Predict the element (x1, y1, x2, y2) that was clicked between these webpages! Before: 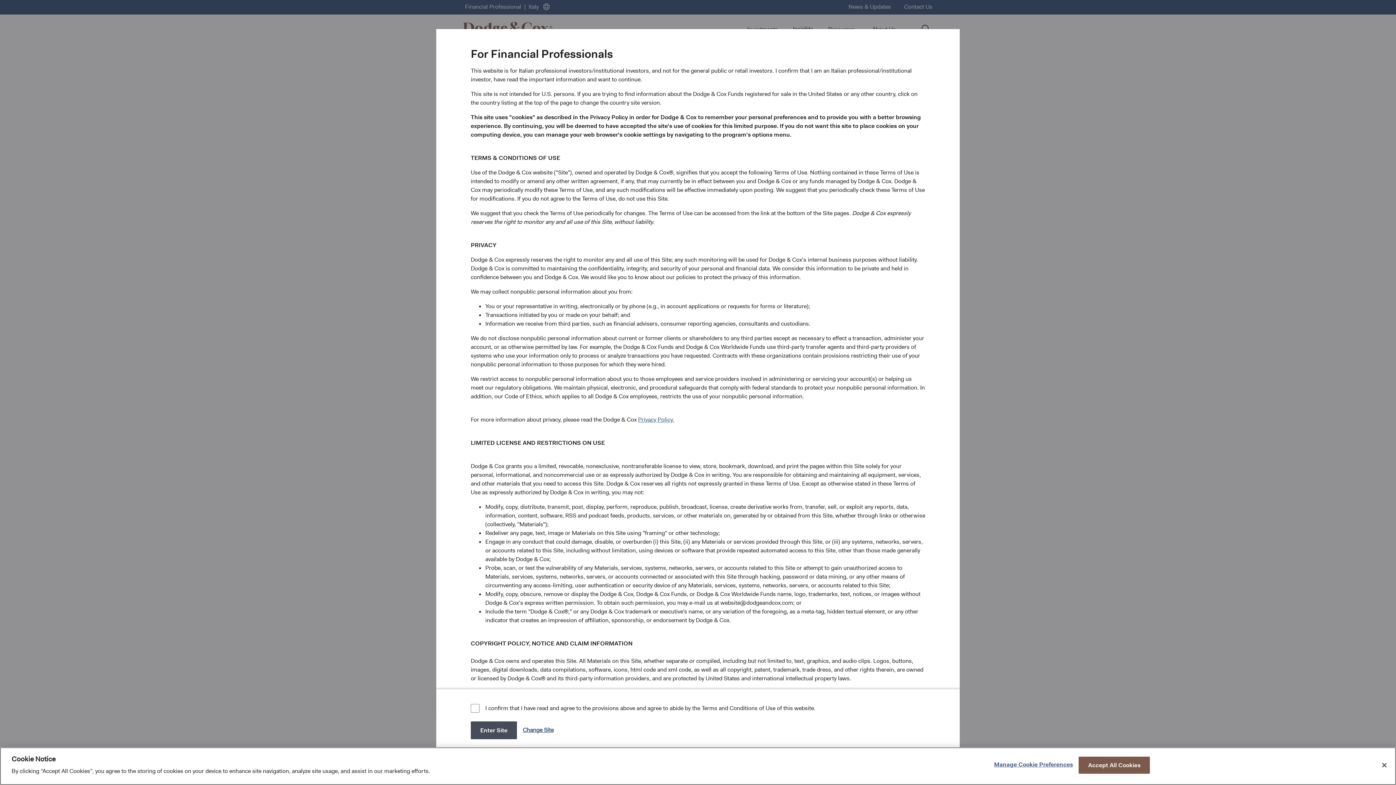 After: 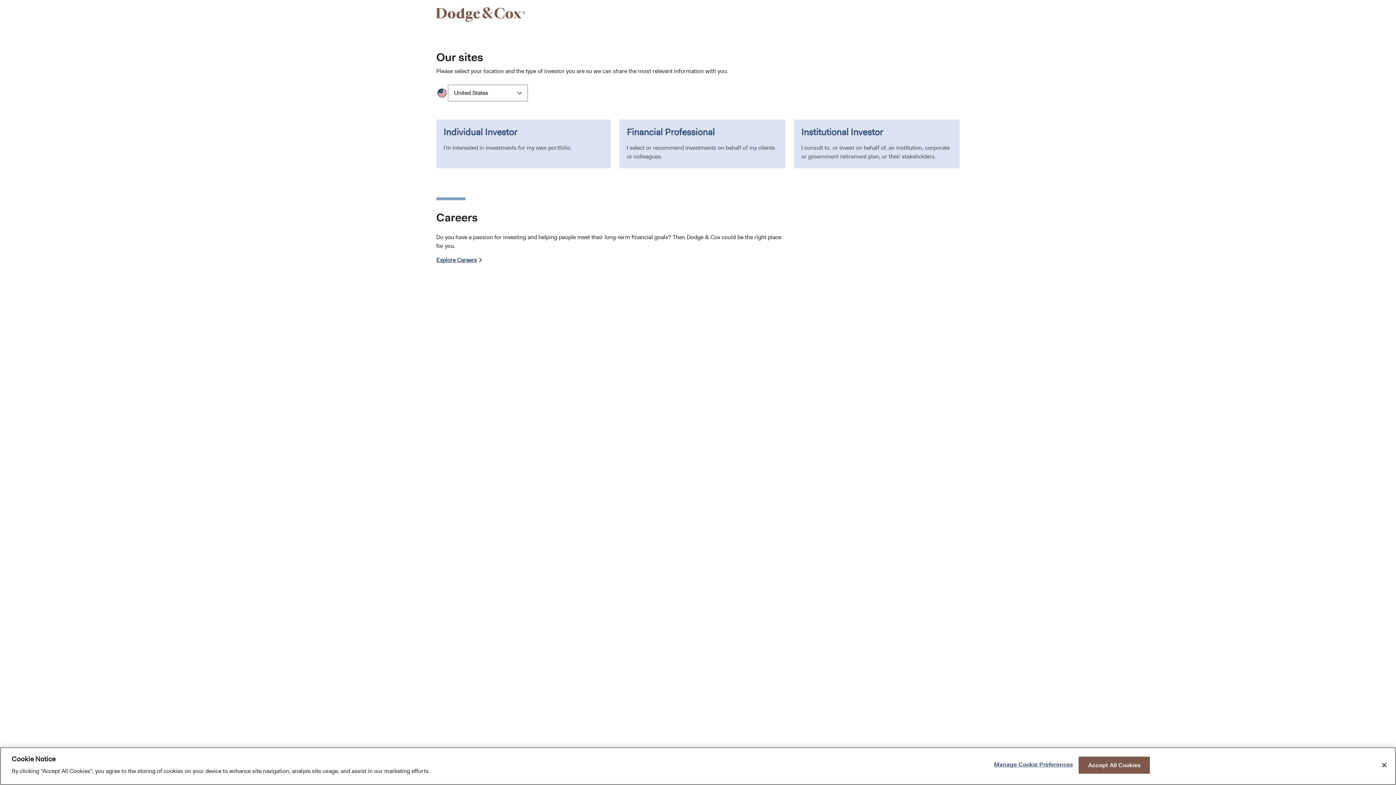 Action: label: Change Site bbox: (522, 721, 555, 738)